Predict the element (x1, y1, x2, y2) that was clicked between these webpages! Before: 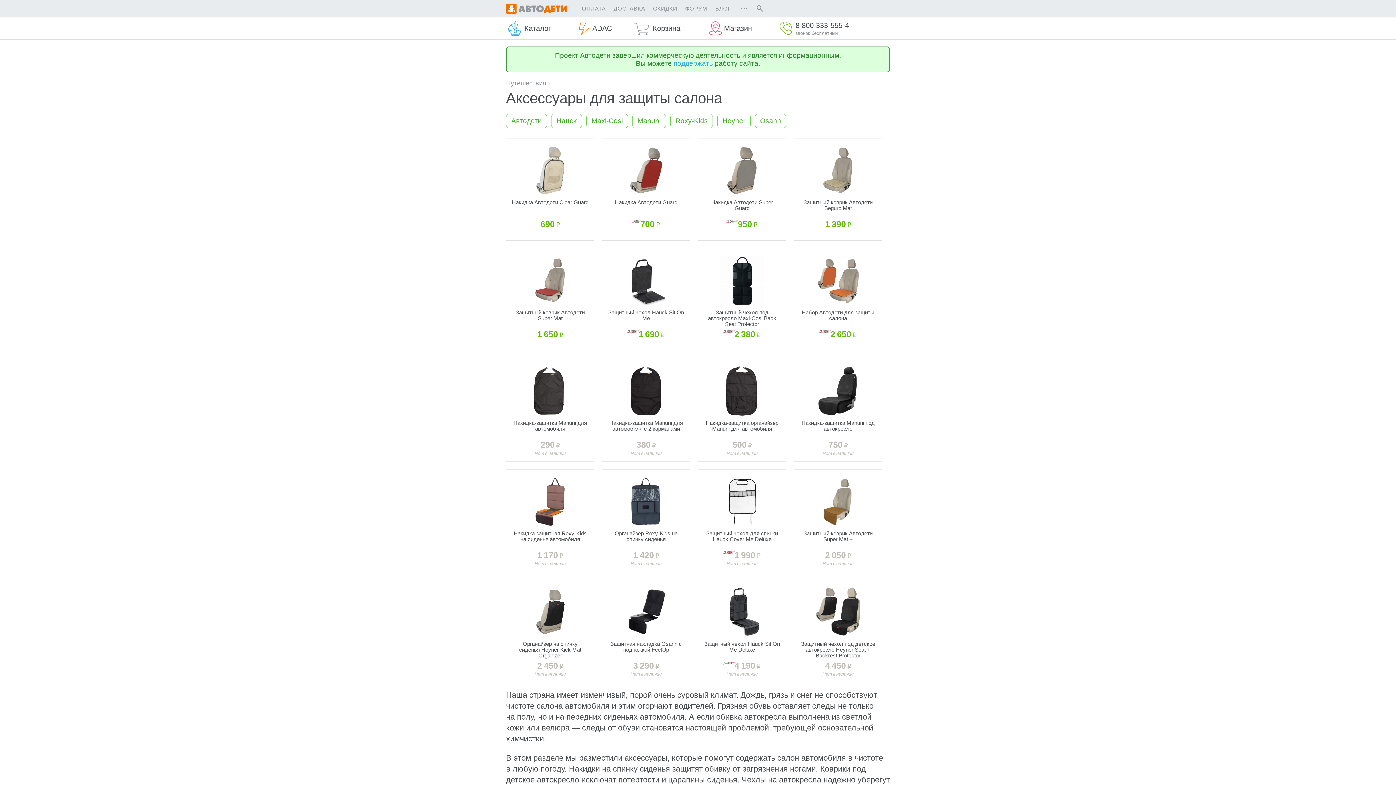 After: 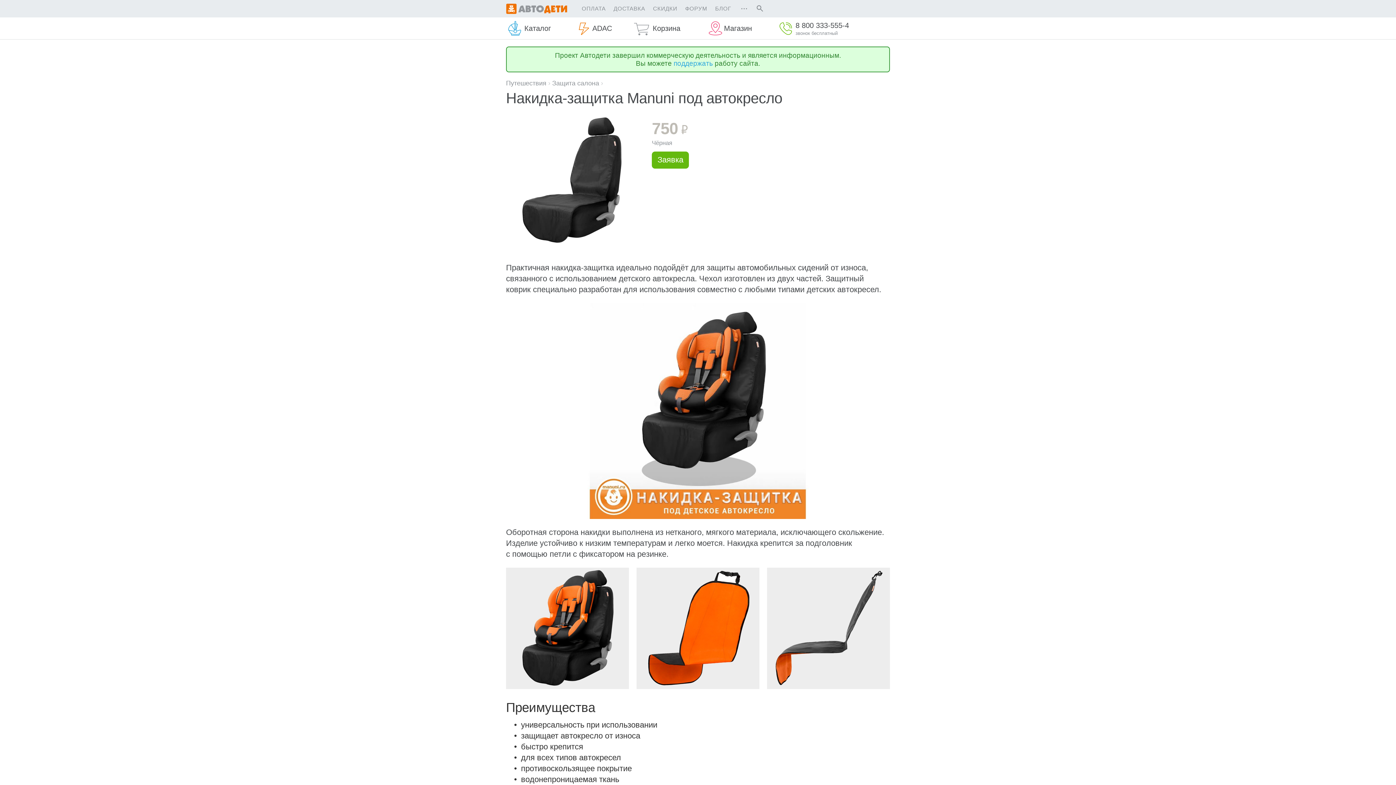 Action: label: Накидка-защитка Manuni под автокресло bbox: (799, 420, 876, 438)